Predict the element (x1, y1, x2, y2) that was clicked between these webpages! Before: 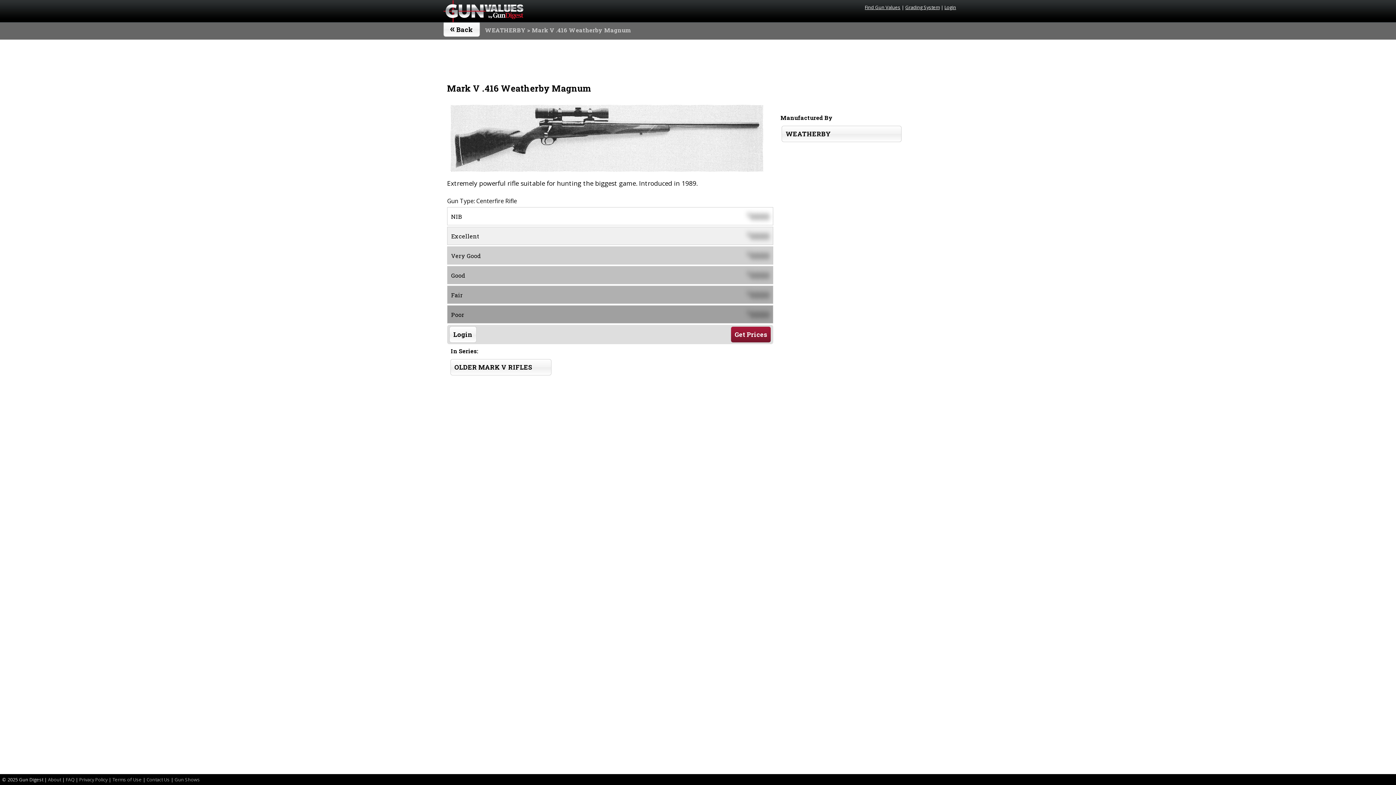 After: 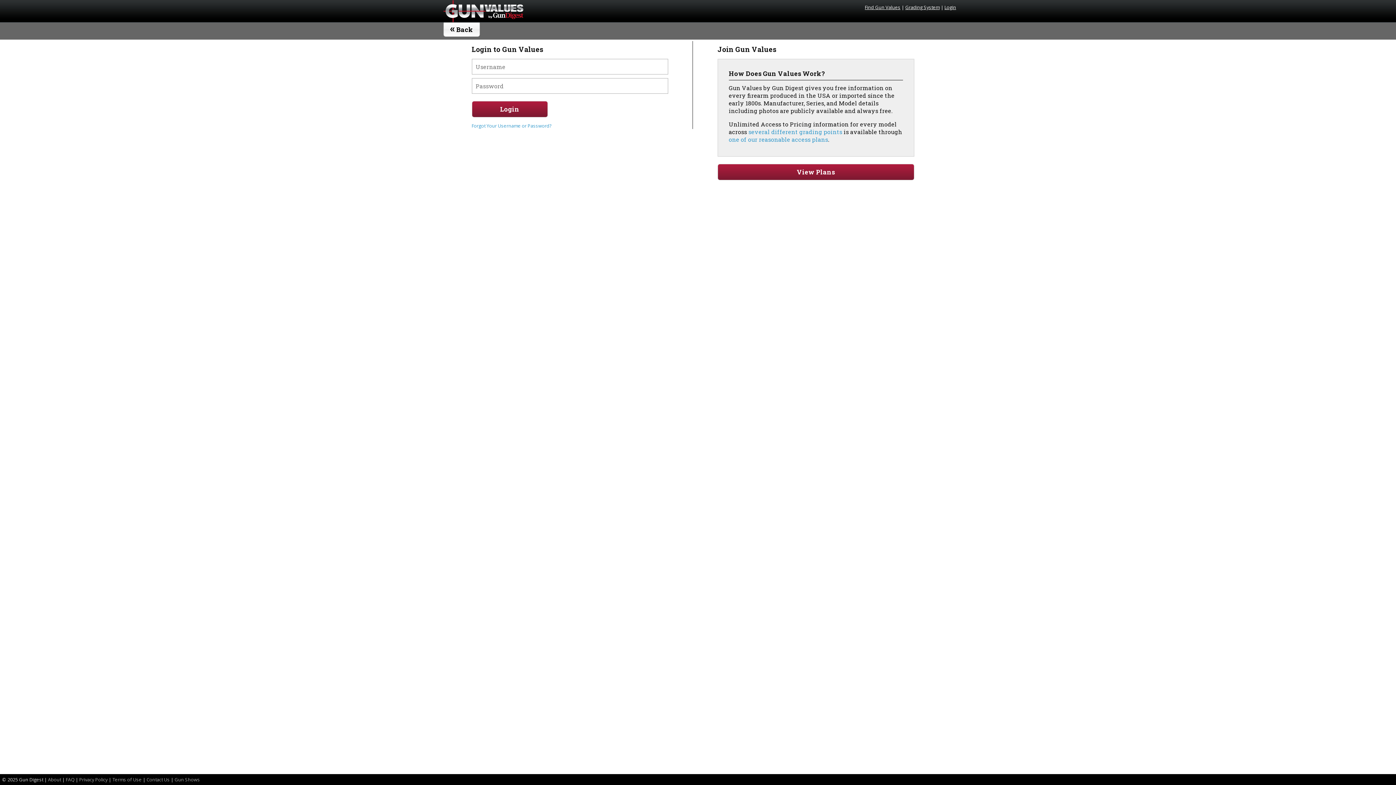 Action: bbox: (944, 4, 956, 10) label: Login